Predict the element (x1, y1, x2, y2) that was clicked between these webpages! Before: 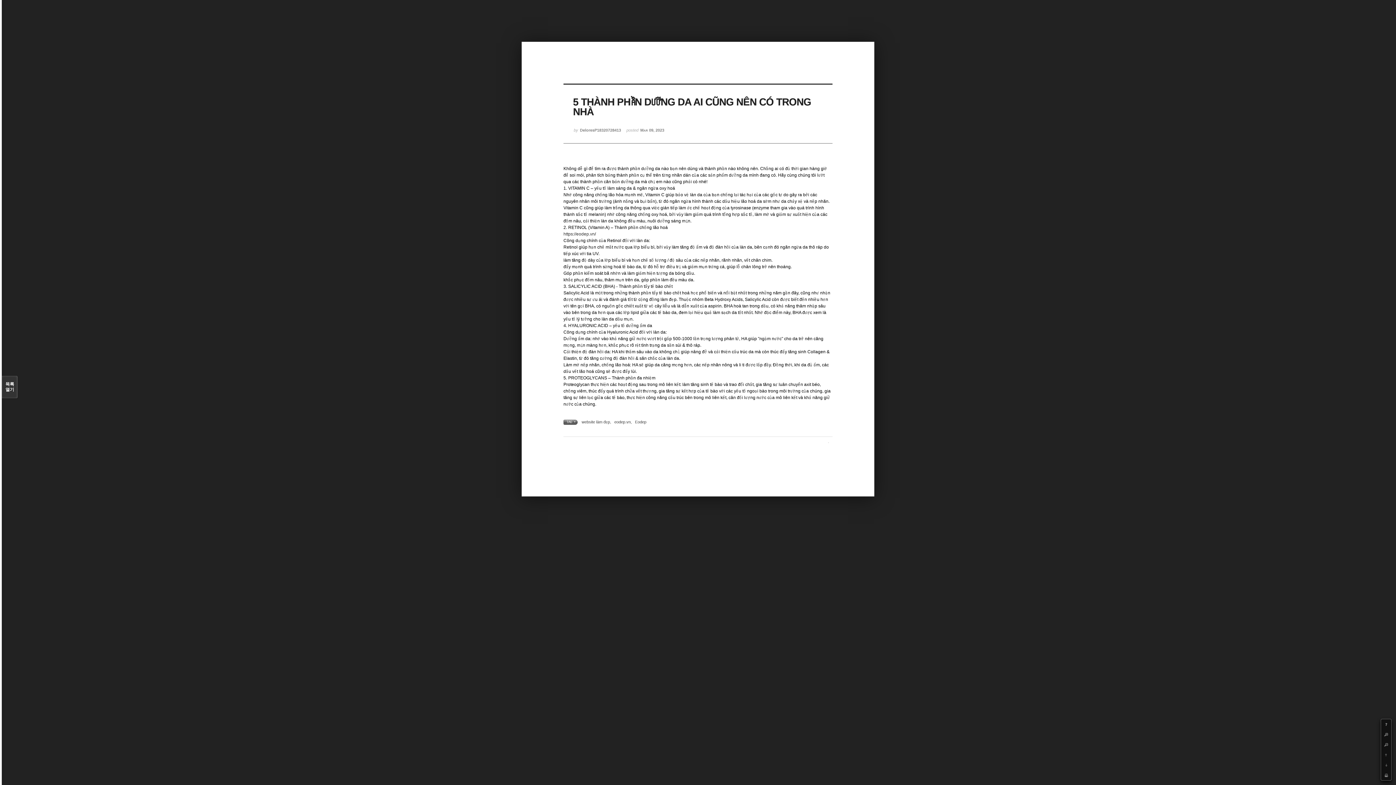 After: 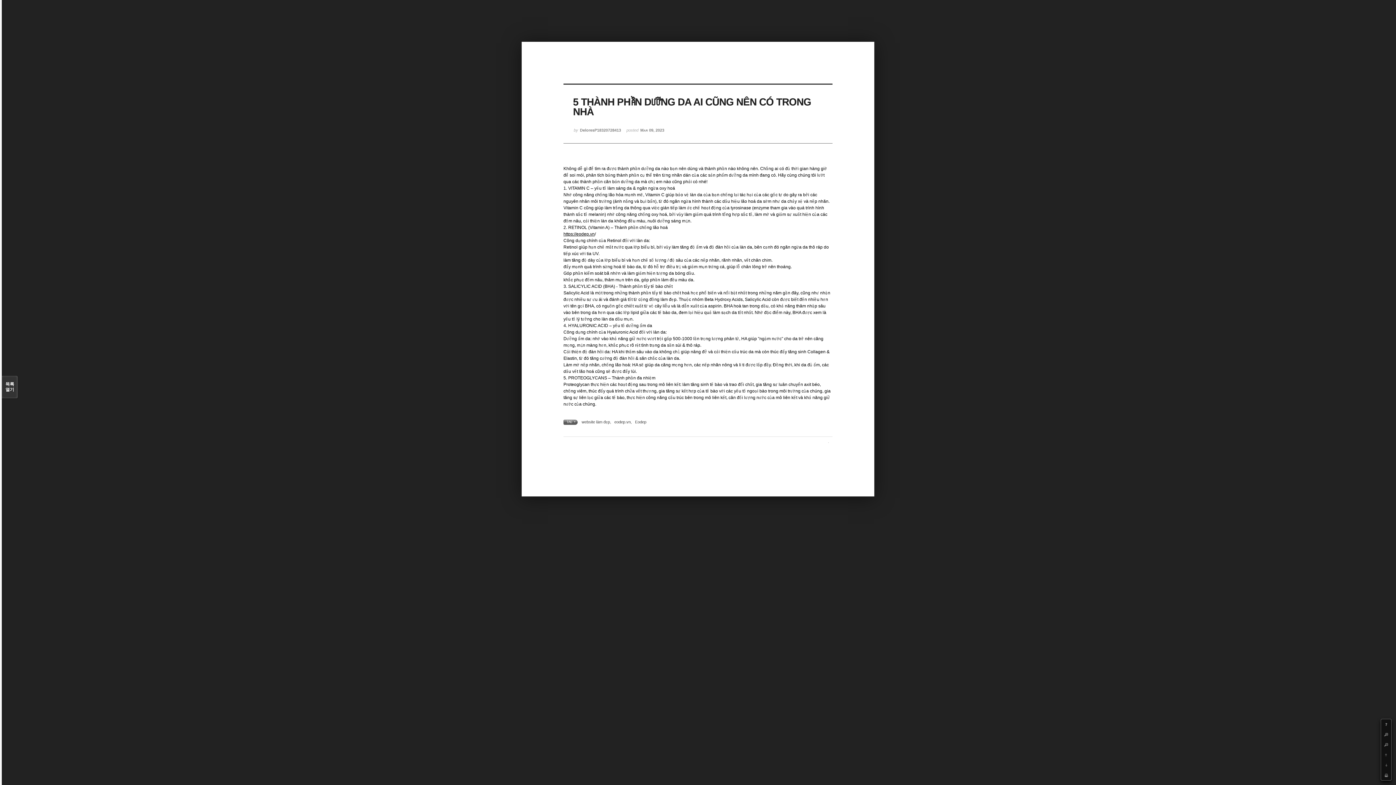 Action: label: https://eodep.vn bbox: (563, 231, 594, 236)